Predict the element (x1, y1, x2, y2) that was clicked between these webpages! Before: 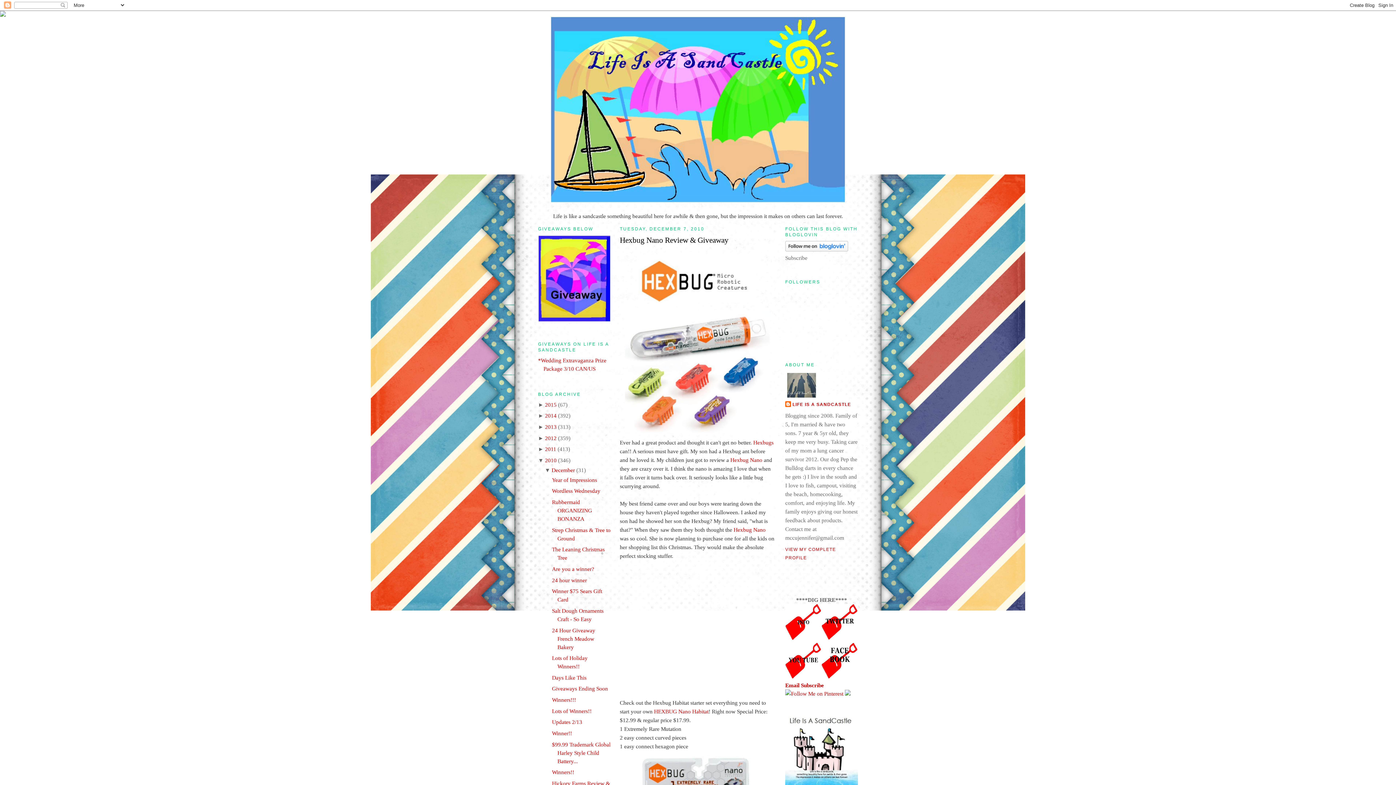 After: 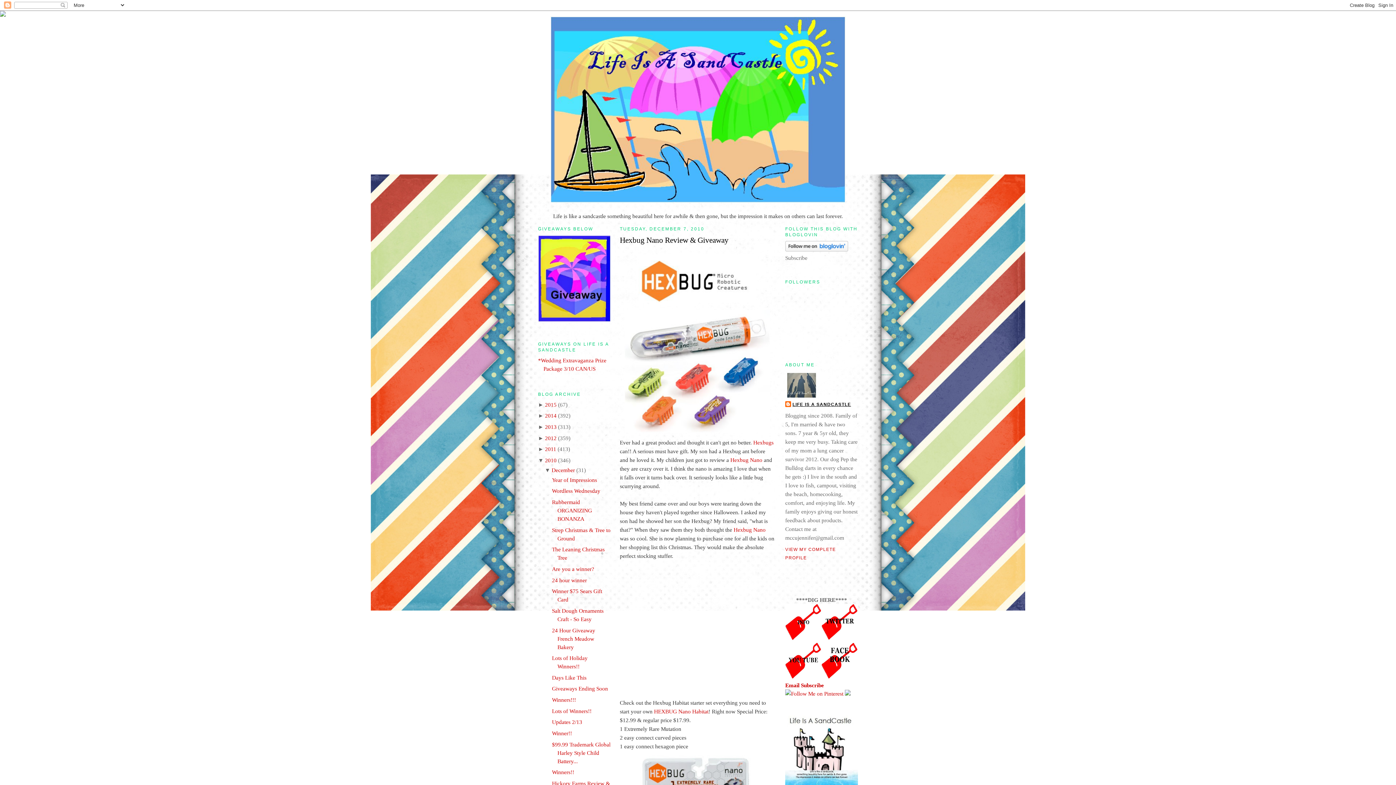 Action: bbox: (785, 401, 851, 408) label: LIFE IS A SANDCASTLE